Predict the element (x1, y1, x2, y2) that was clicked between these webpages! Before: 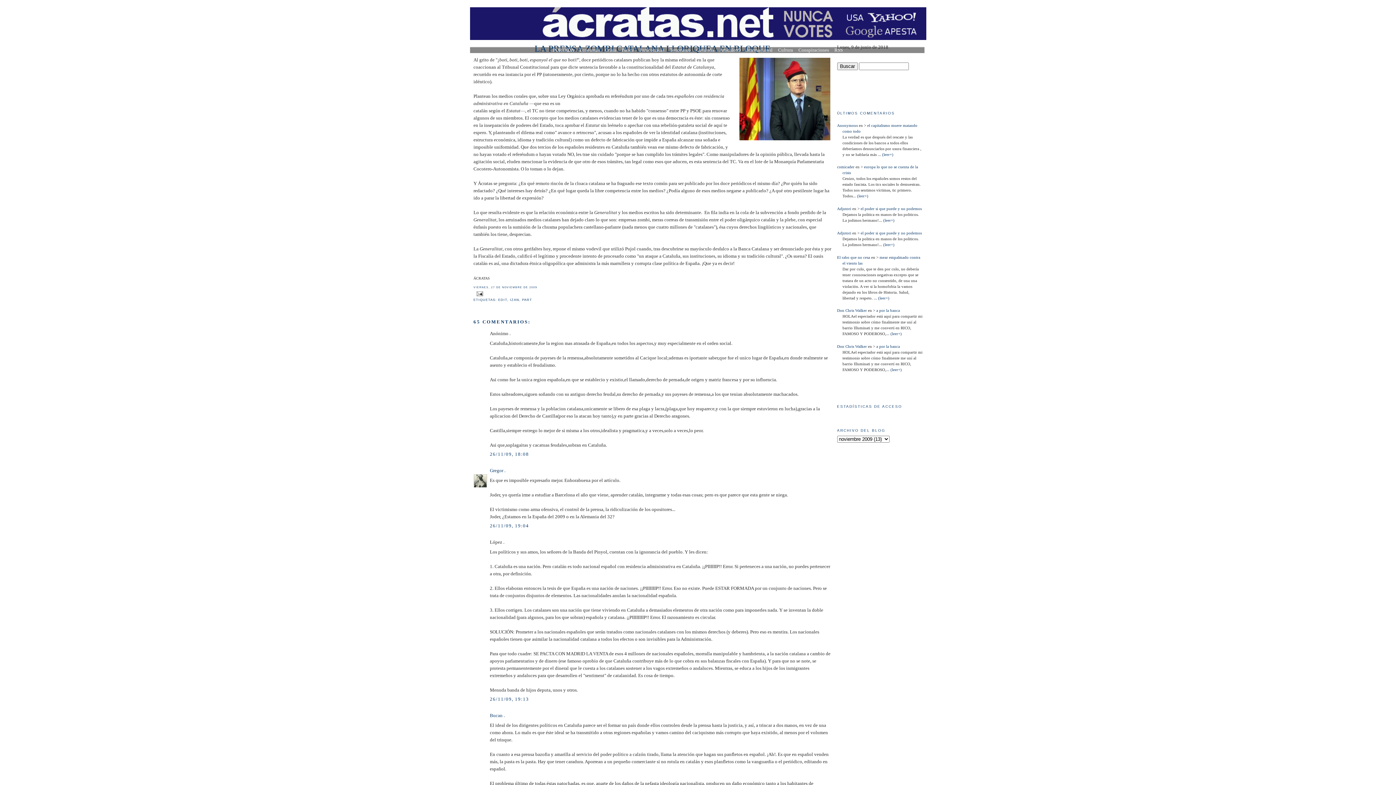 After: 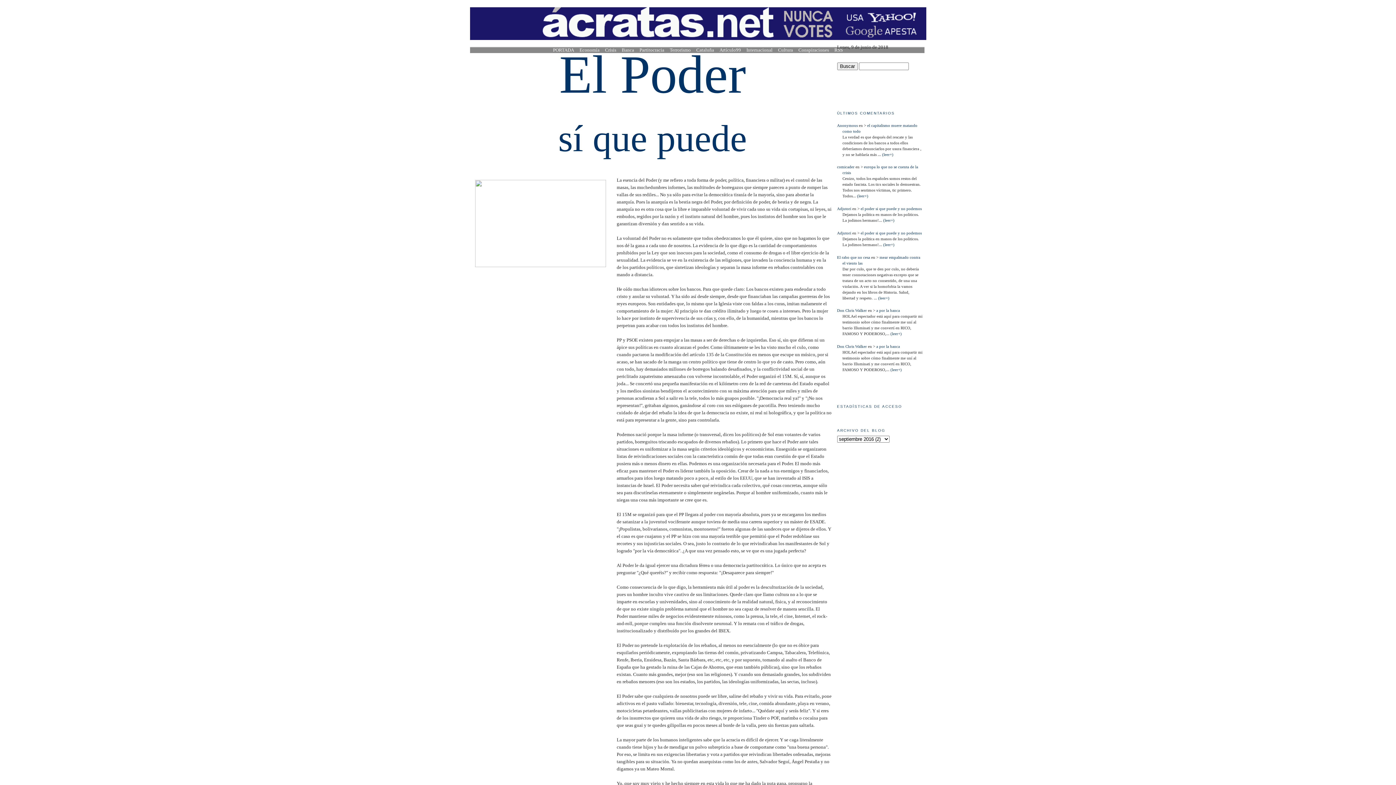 Action: bbox: (837, 230, 851, 235) label: Adjutori